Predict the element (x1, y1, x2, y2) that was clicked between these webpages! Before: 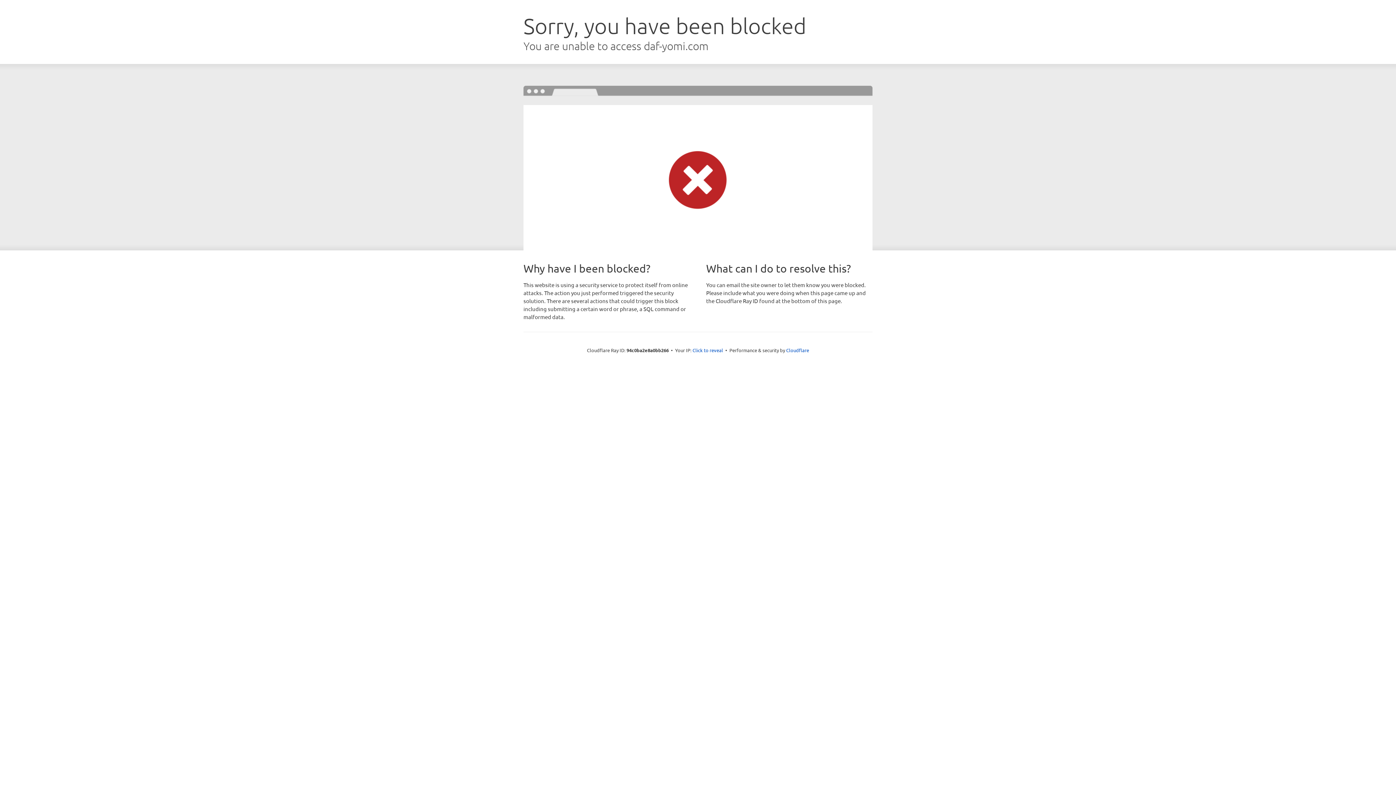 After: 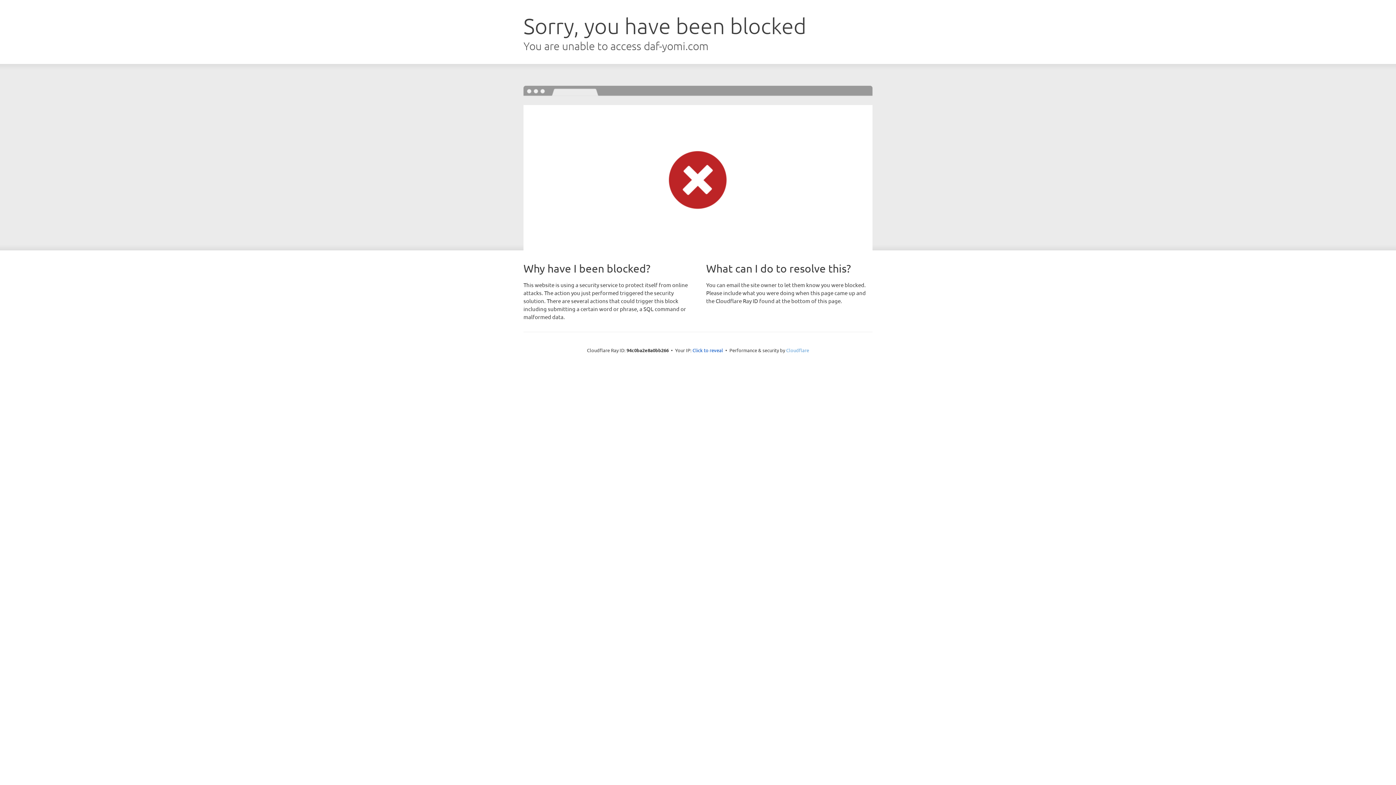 Action: label: Cloudflare bbox: (786, 347, 809, 353)